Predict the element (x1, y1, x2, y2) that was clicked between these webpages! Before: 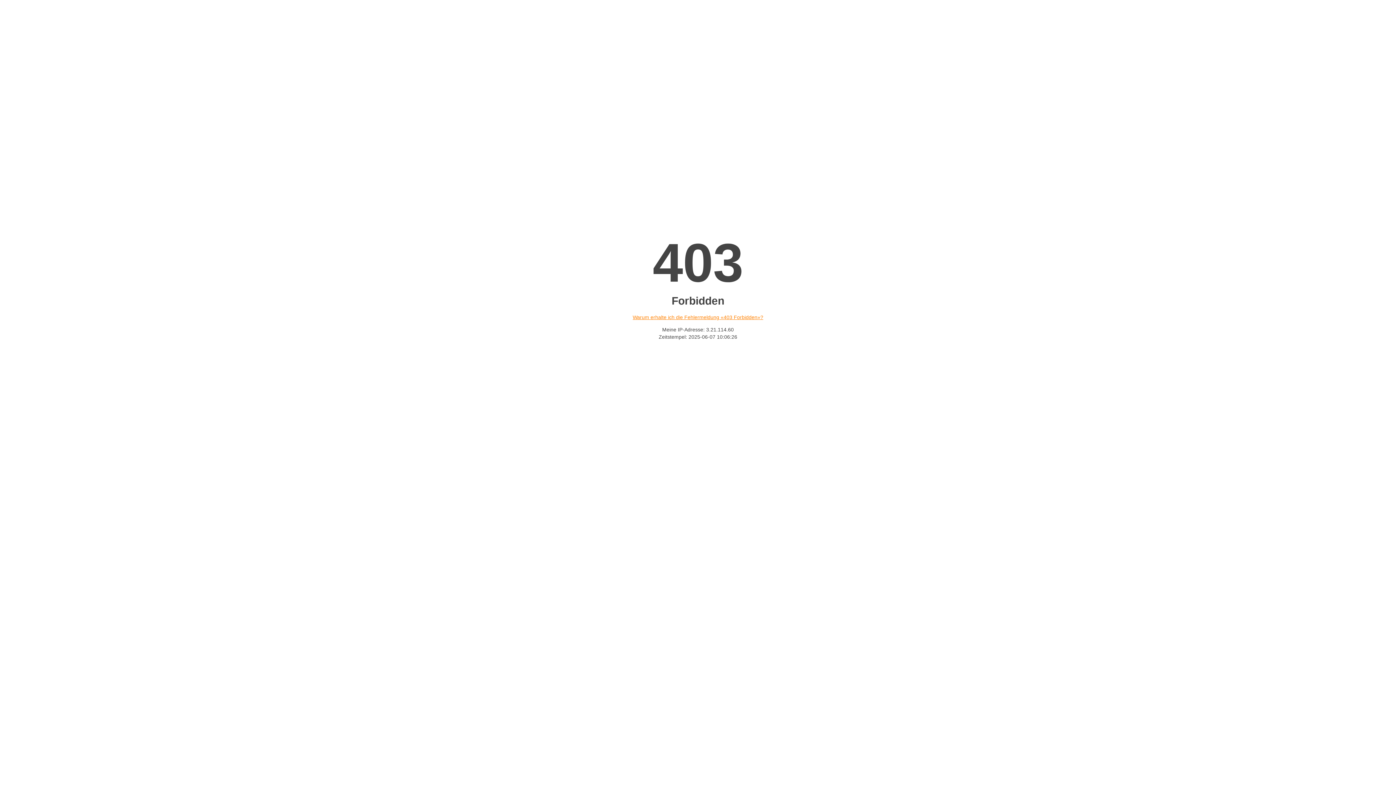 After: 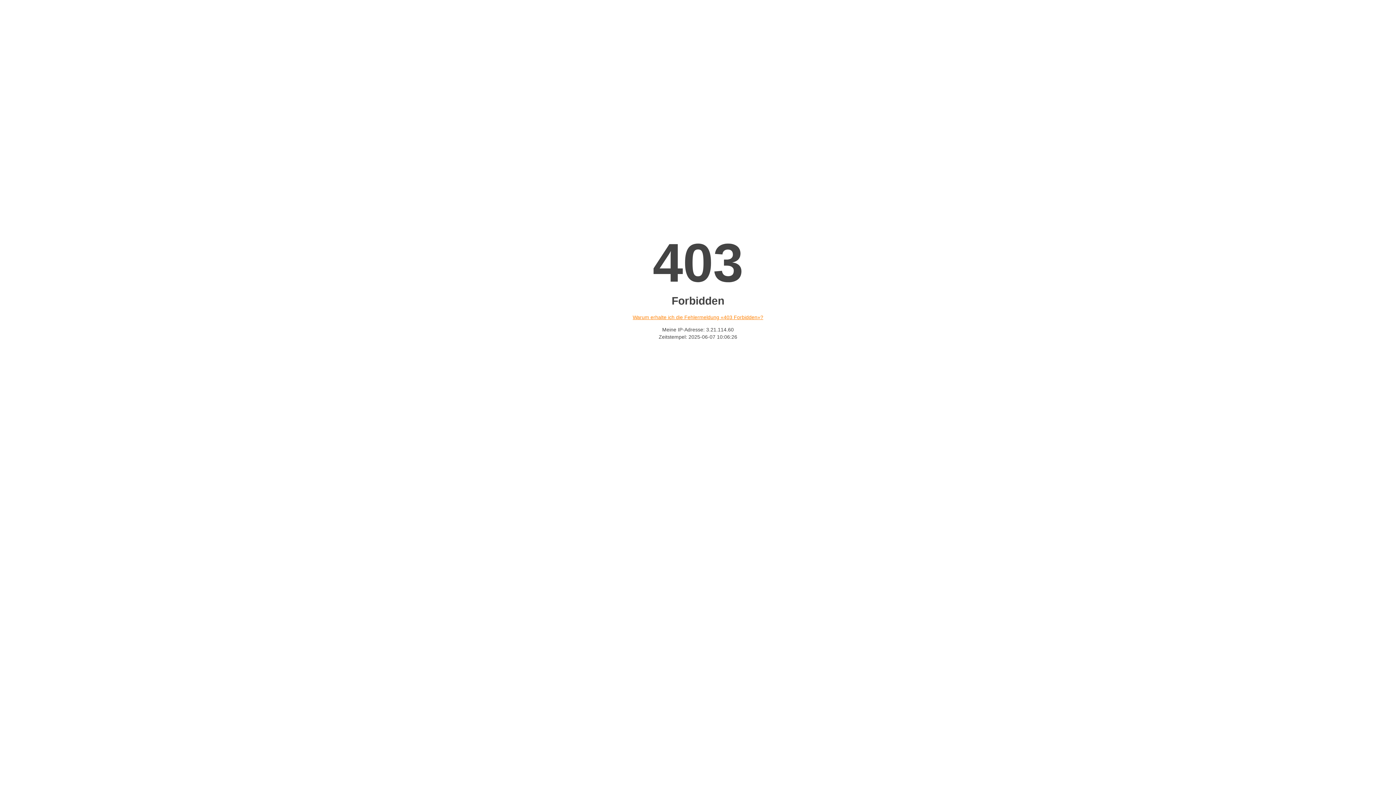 Action: bbox: (632, 314, 763, 320) label: Warum erhalte ich die Fehlermeldung «403 Forbidden»?